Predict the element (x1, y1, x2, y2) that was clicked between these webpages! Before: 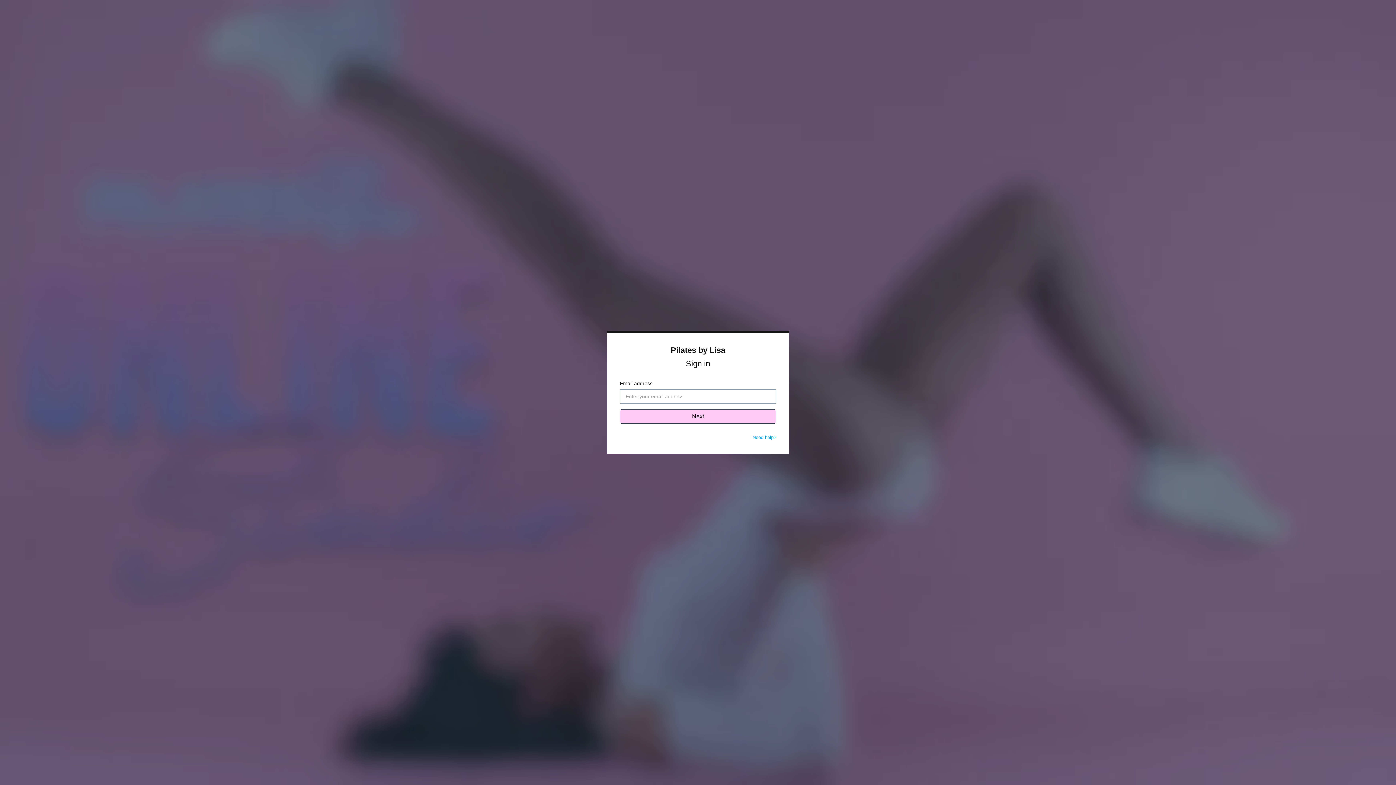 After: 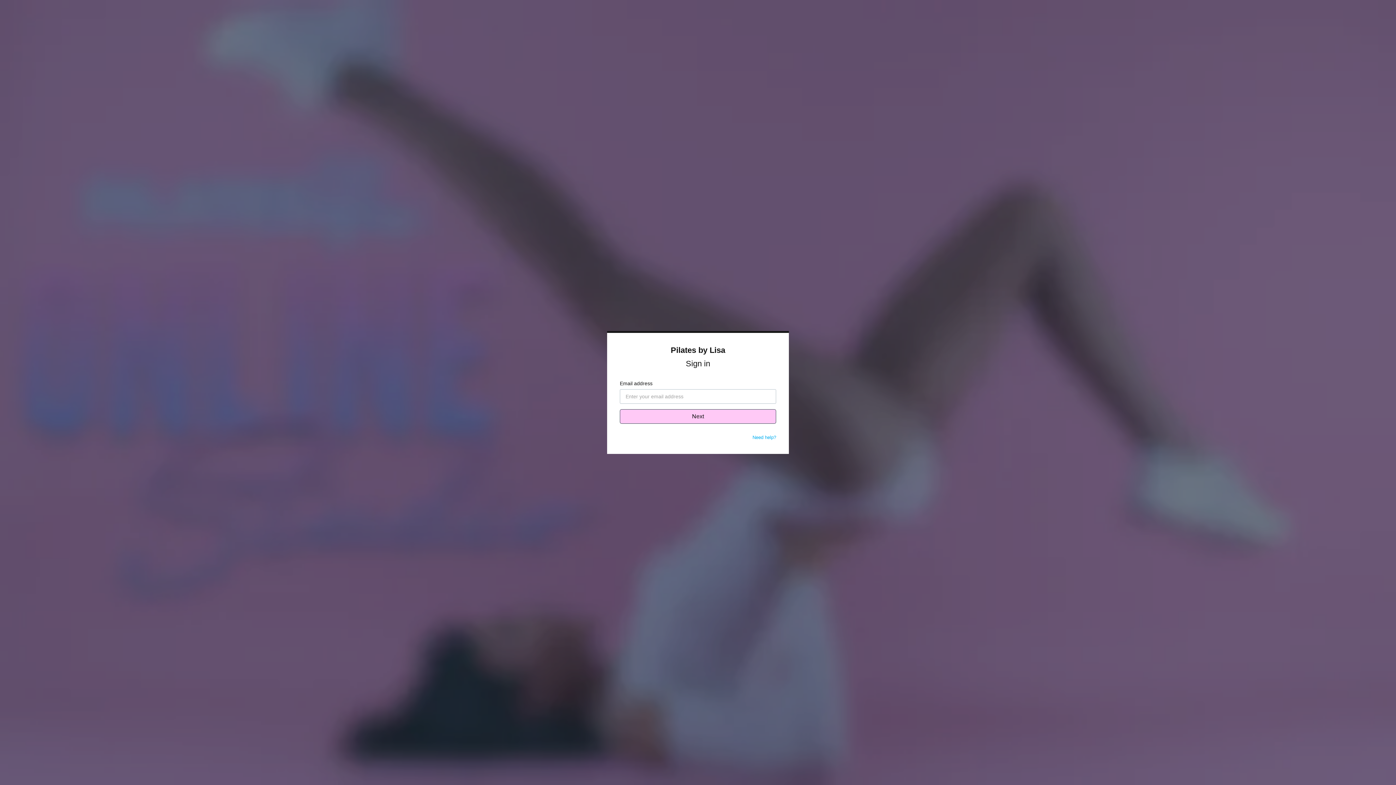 Action: bbox: (752, 434, 776, 440) label: Need help?